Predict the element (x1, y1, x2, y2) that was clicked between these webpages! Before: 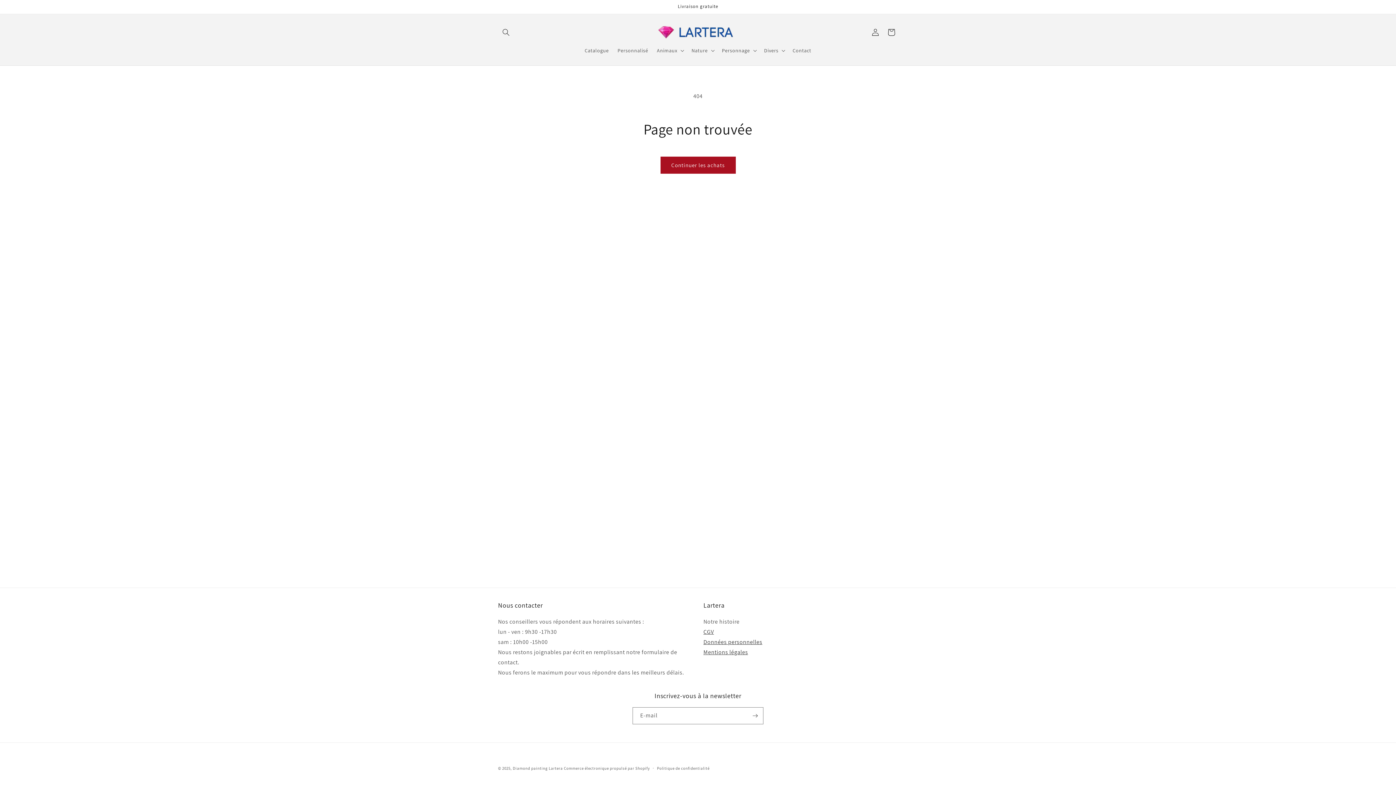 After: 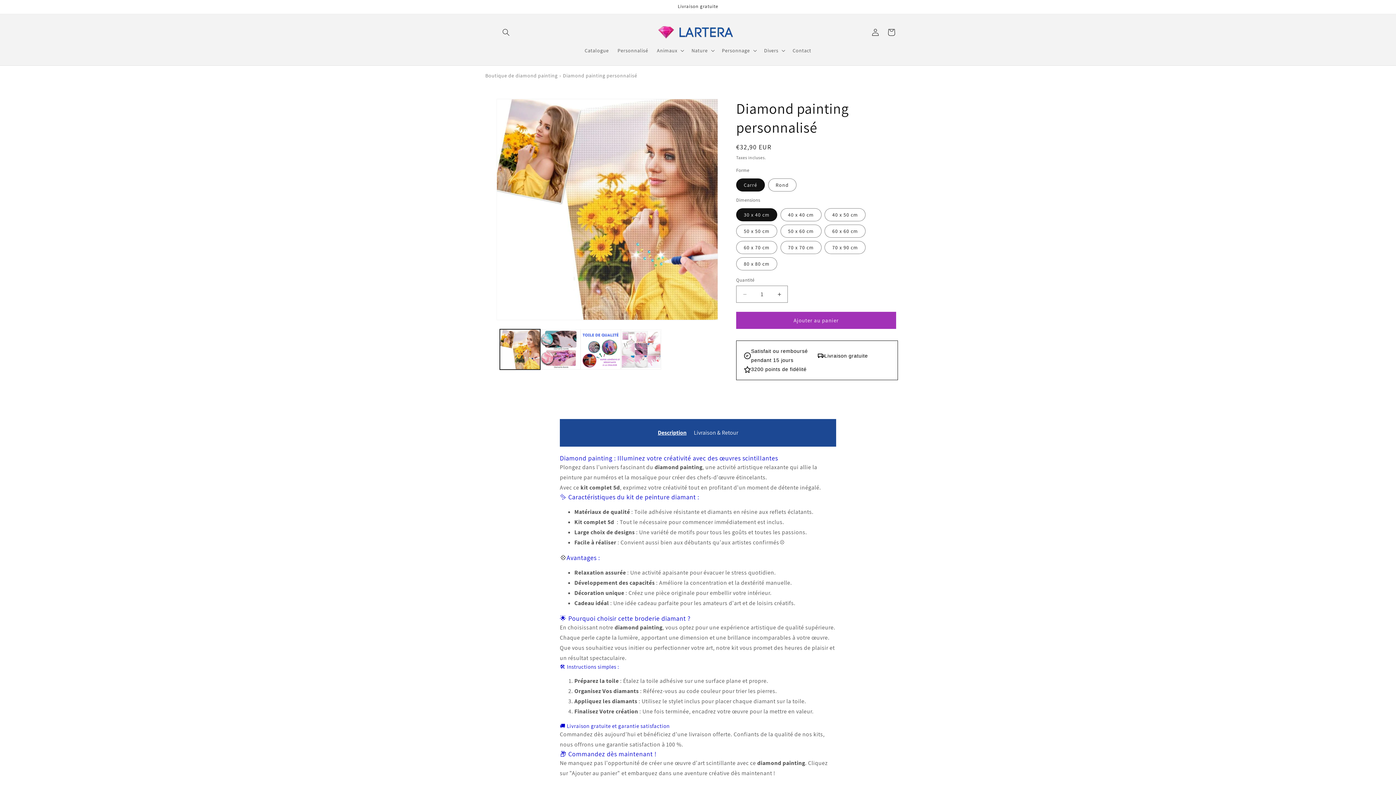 Action: label: Personnalisé bbox: (613, 42, 652, 58)